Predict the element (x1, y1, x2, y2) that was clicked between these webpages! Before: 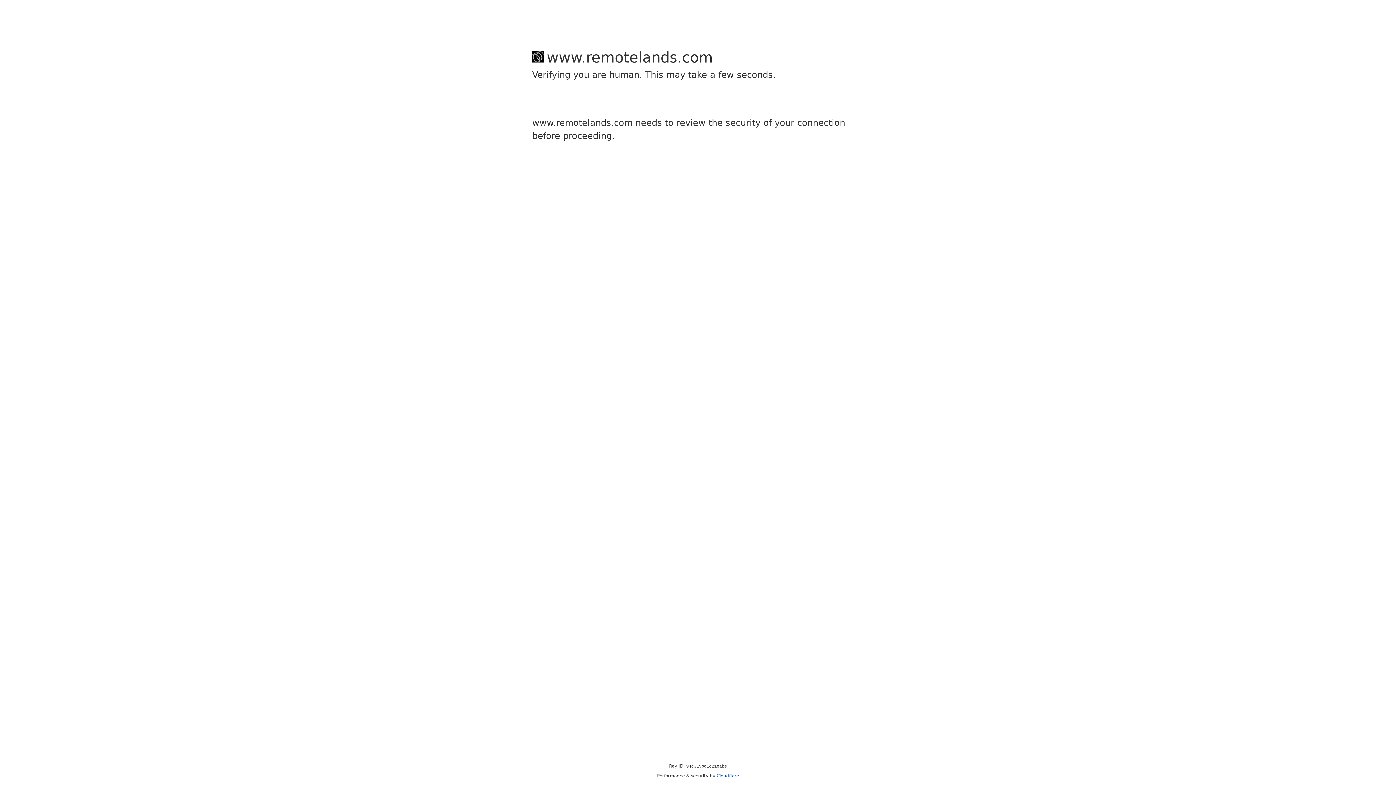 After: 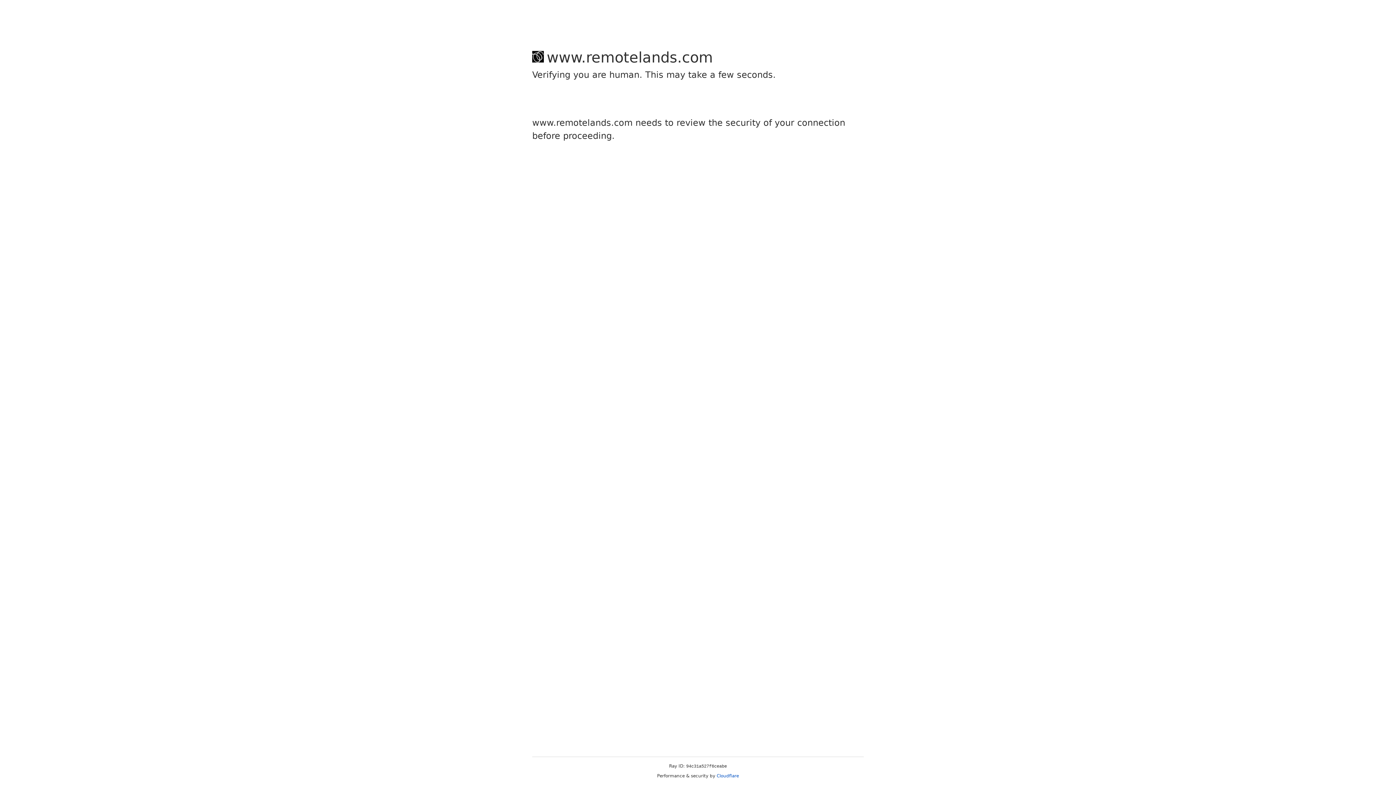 Action: label: Cloudflare bbox: (716, 773, 739, 778)